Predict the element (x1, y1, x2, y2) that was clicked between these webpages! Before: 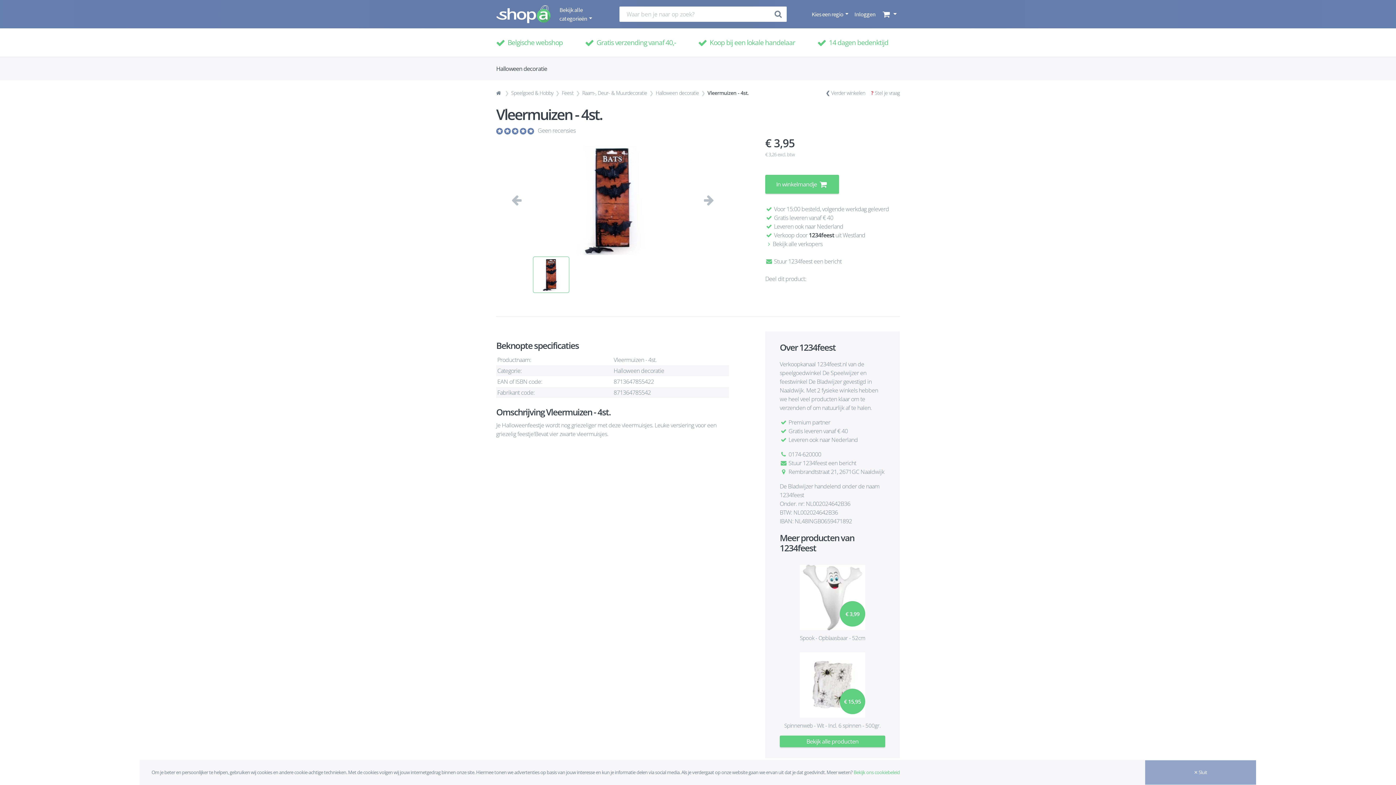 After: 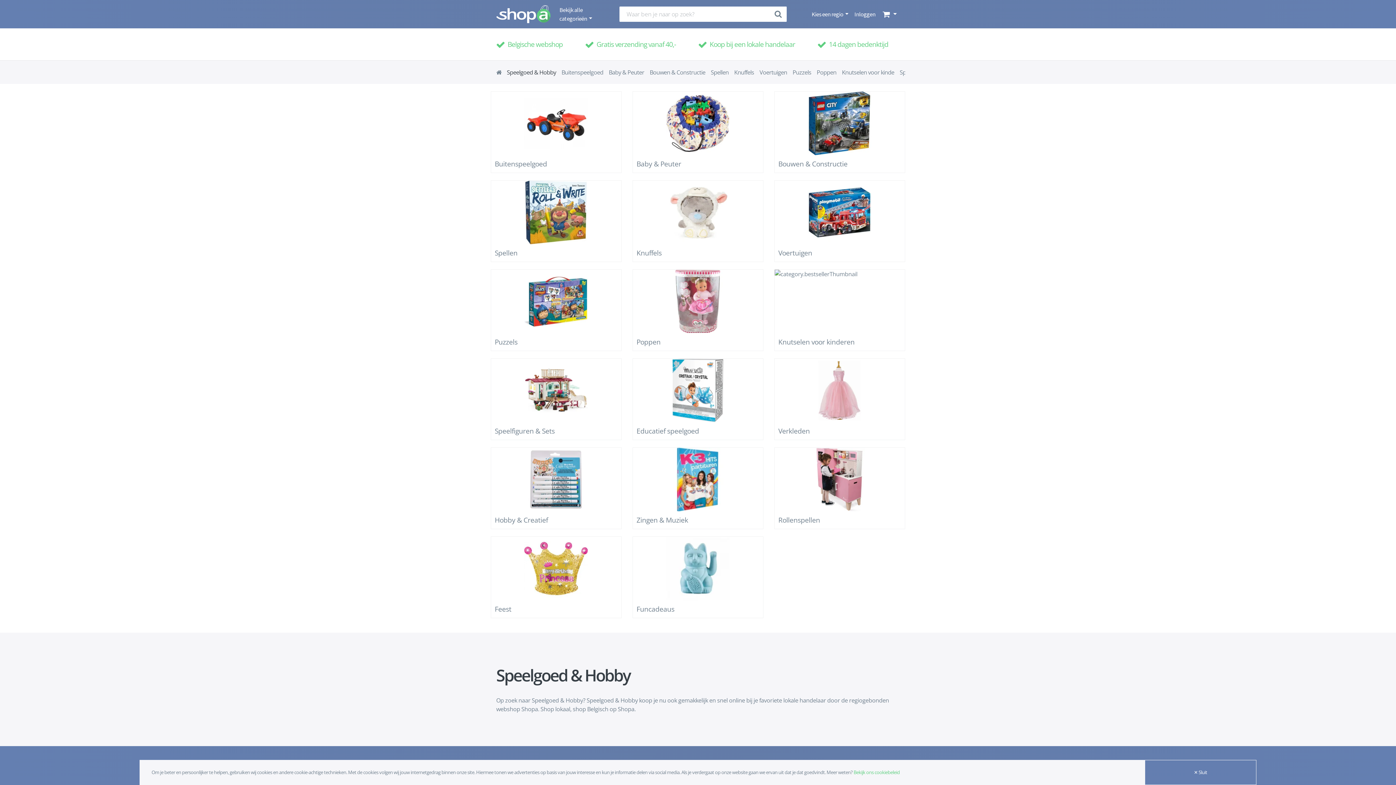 Action: bbox: (511, 89, 553, 96) label: Speelgoed & Hobby